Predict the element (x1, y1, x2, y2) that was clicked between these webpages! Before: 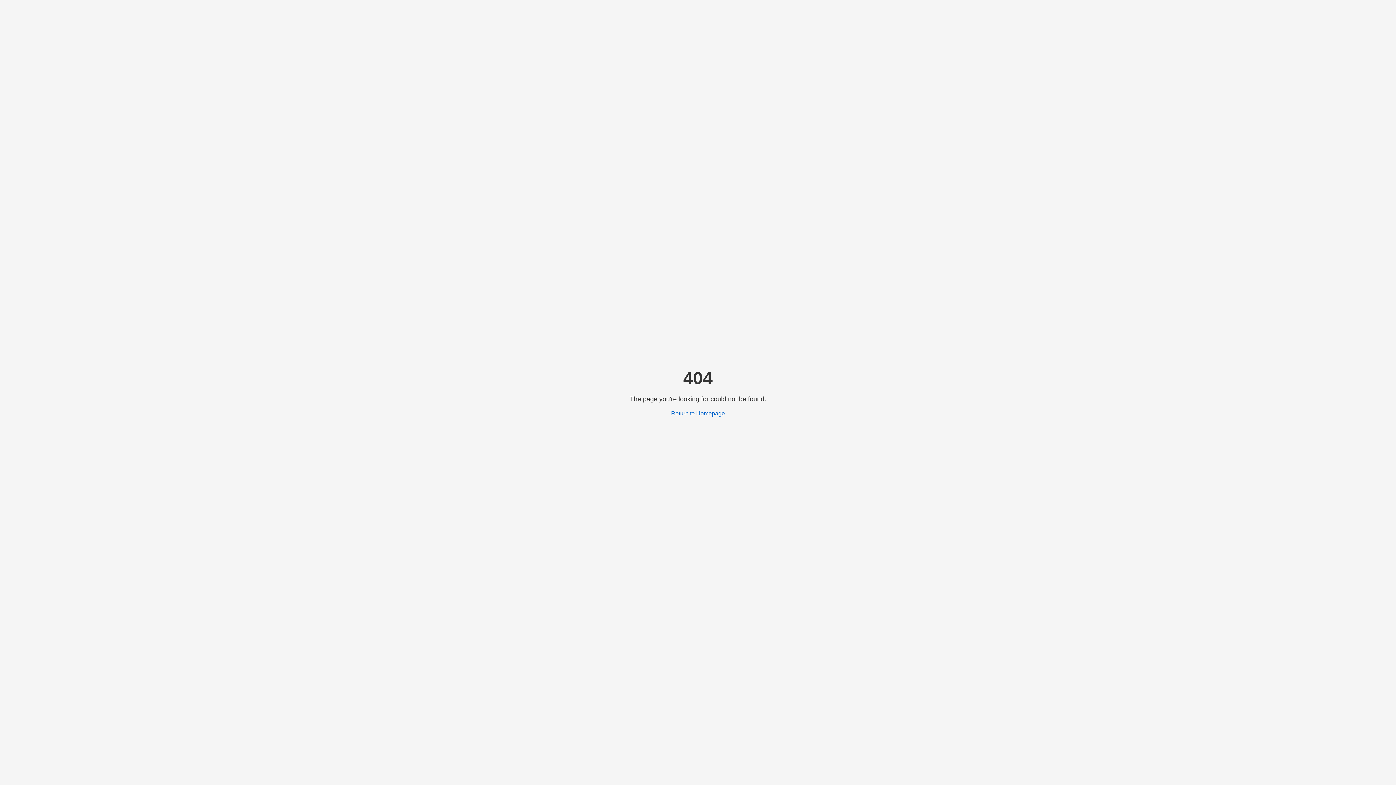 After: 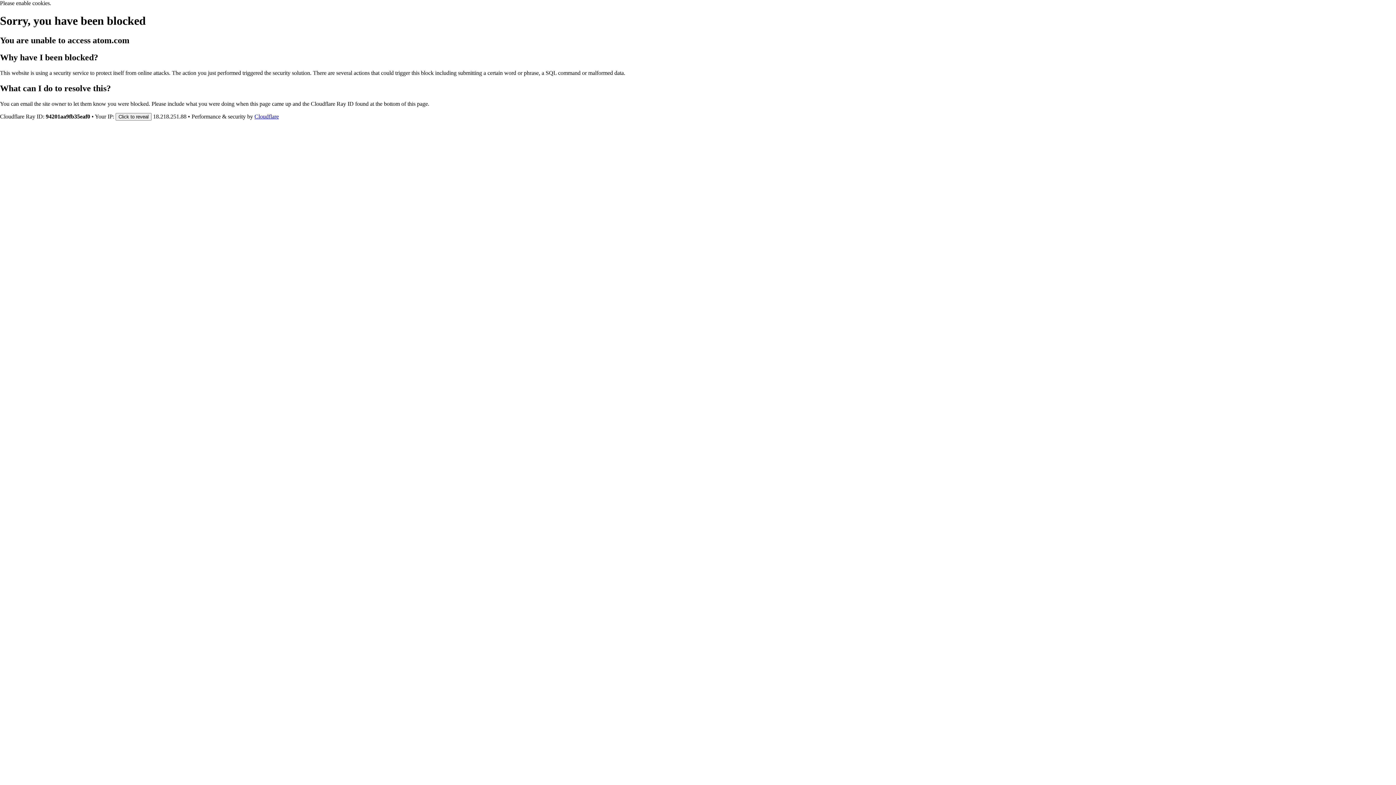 Action: label: Return to Homepage bbox: (671, 410, 725, 416)